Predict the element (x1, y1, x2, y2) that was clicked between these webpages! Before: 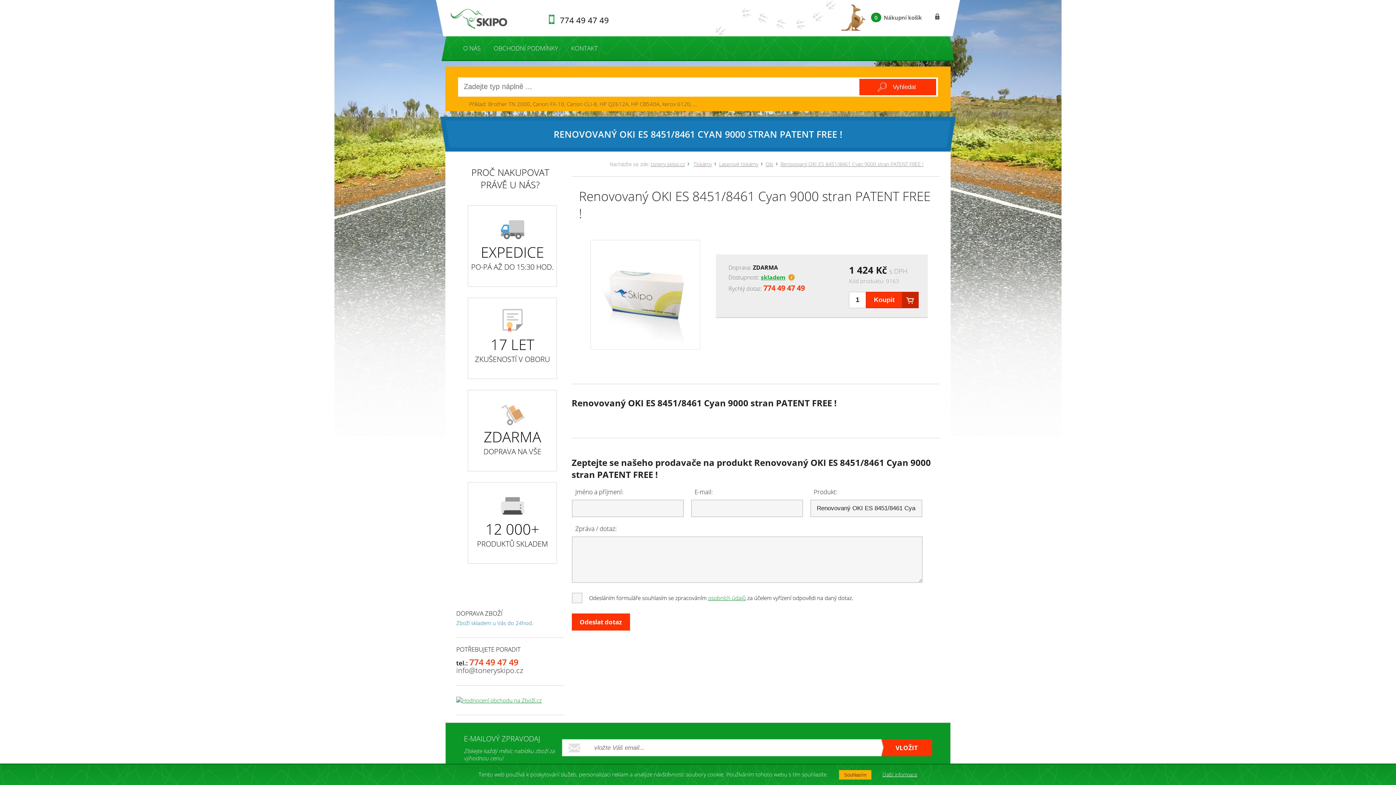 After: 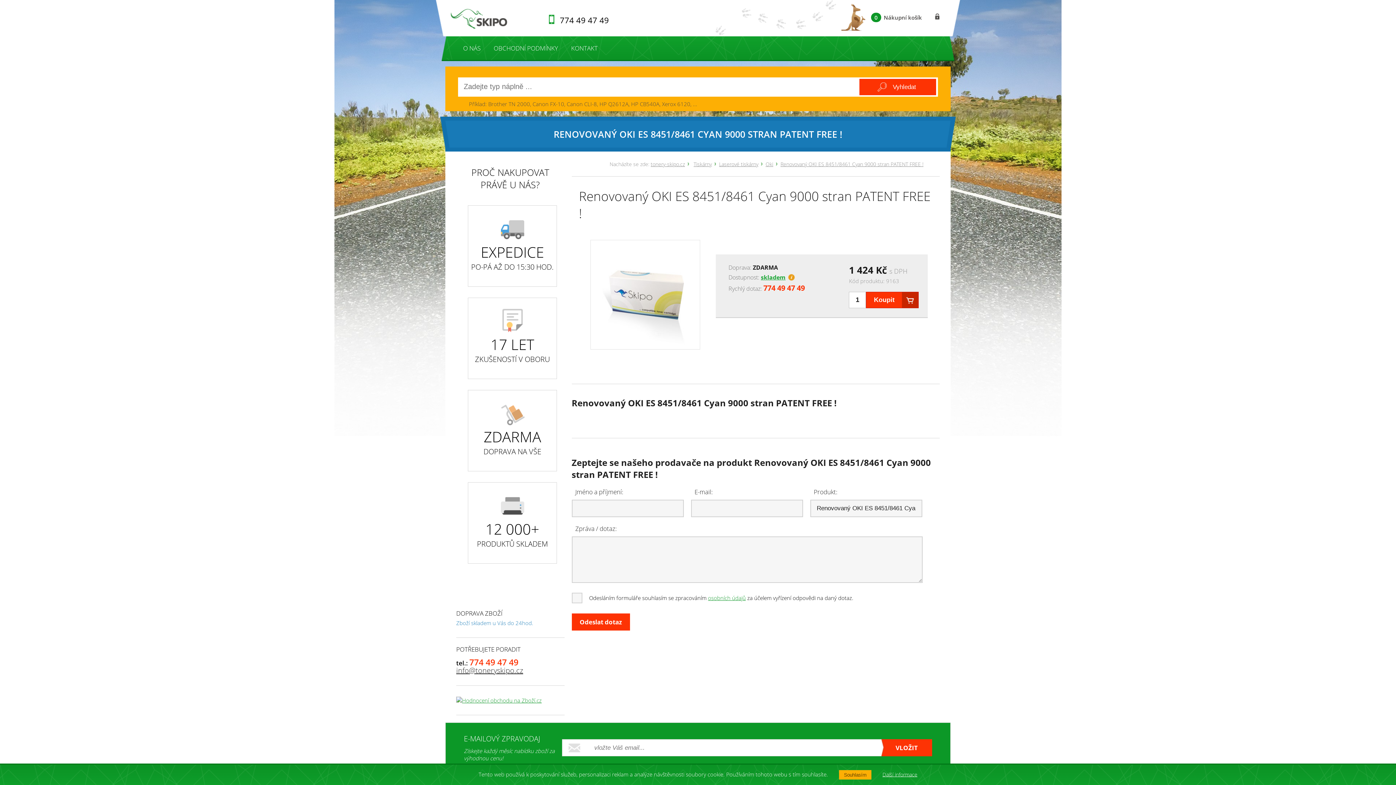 Action: label: info@toneryskipo.cz bbox: (456, 665, 523, 675)